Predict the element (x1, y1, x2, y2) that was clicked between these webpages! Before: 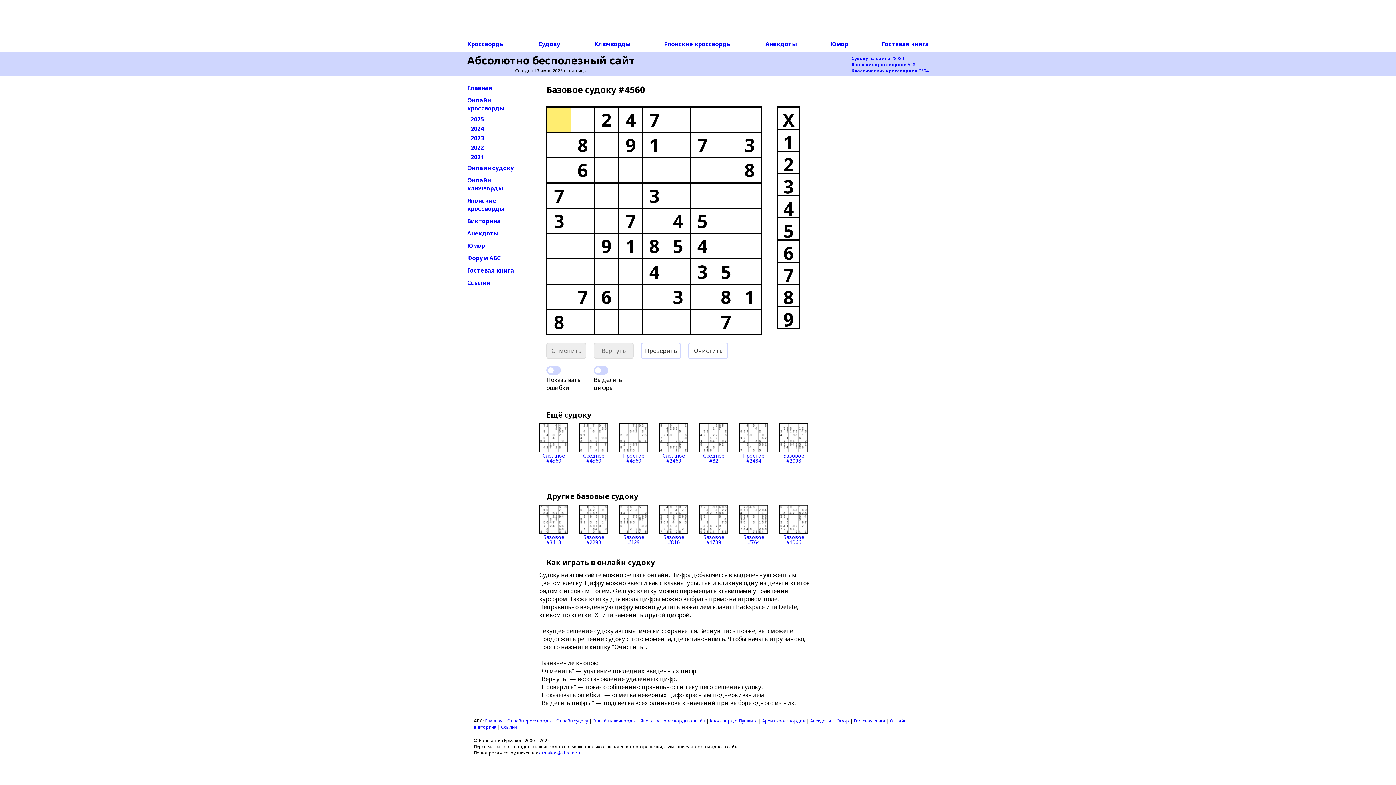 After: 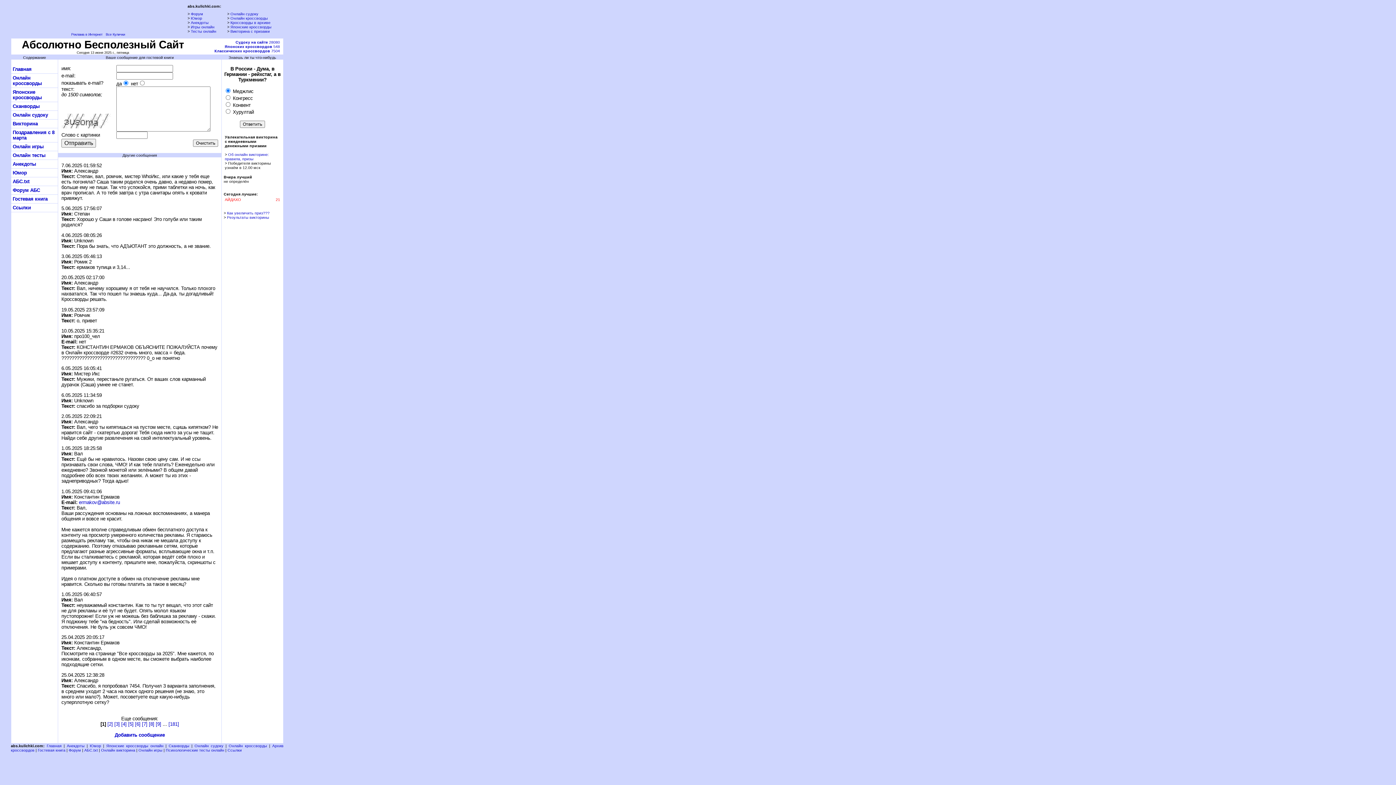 Action: label: Гостевая книга bbox: (853, 718, 885, 724)